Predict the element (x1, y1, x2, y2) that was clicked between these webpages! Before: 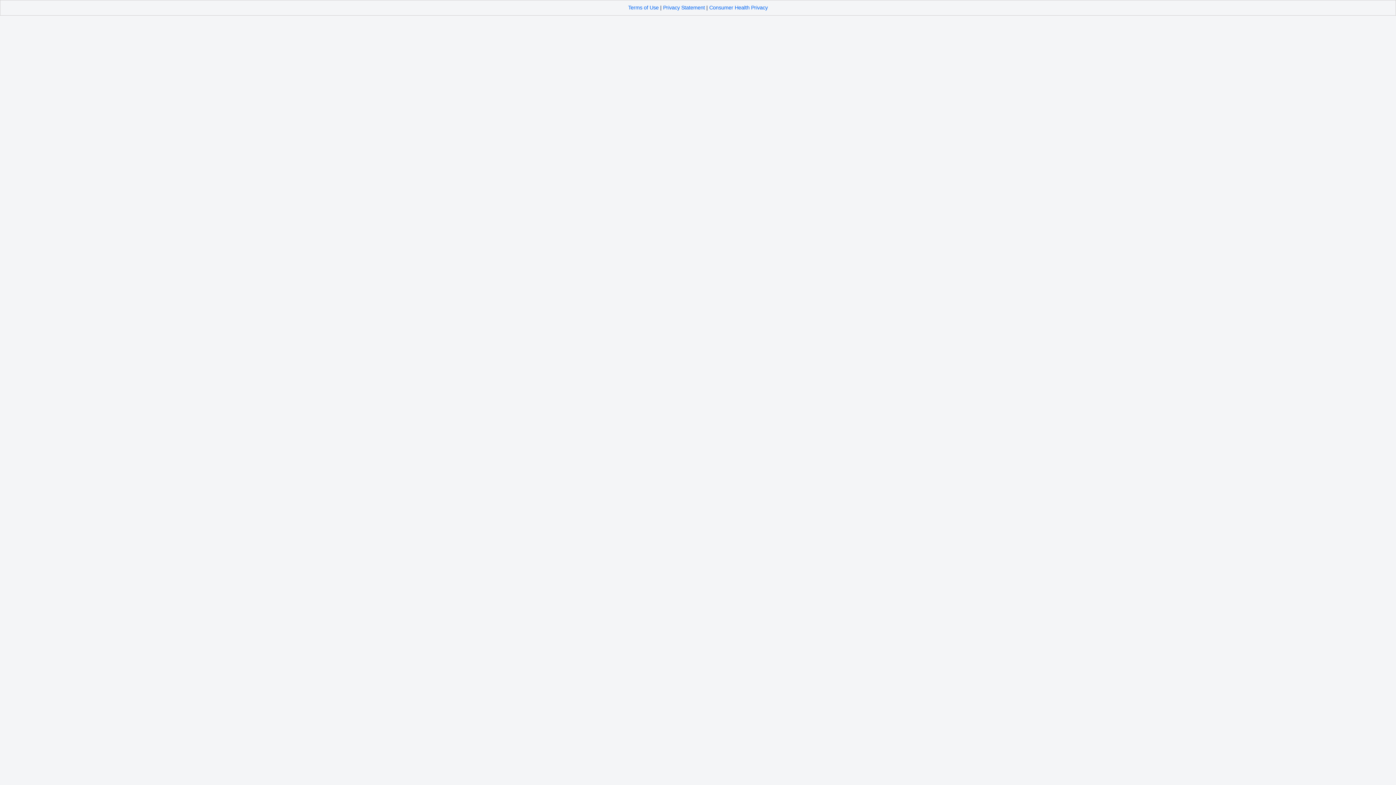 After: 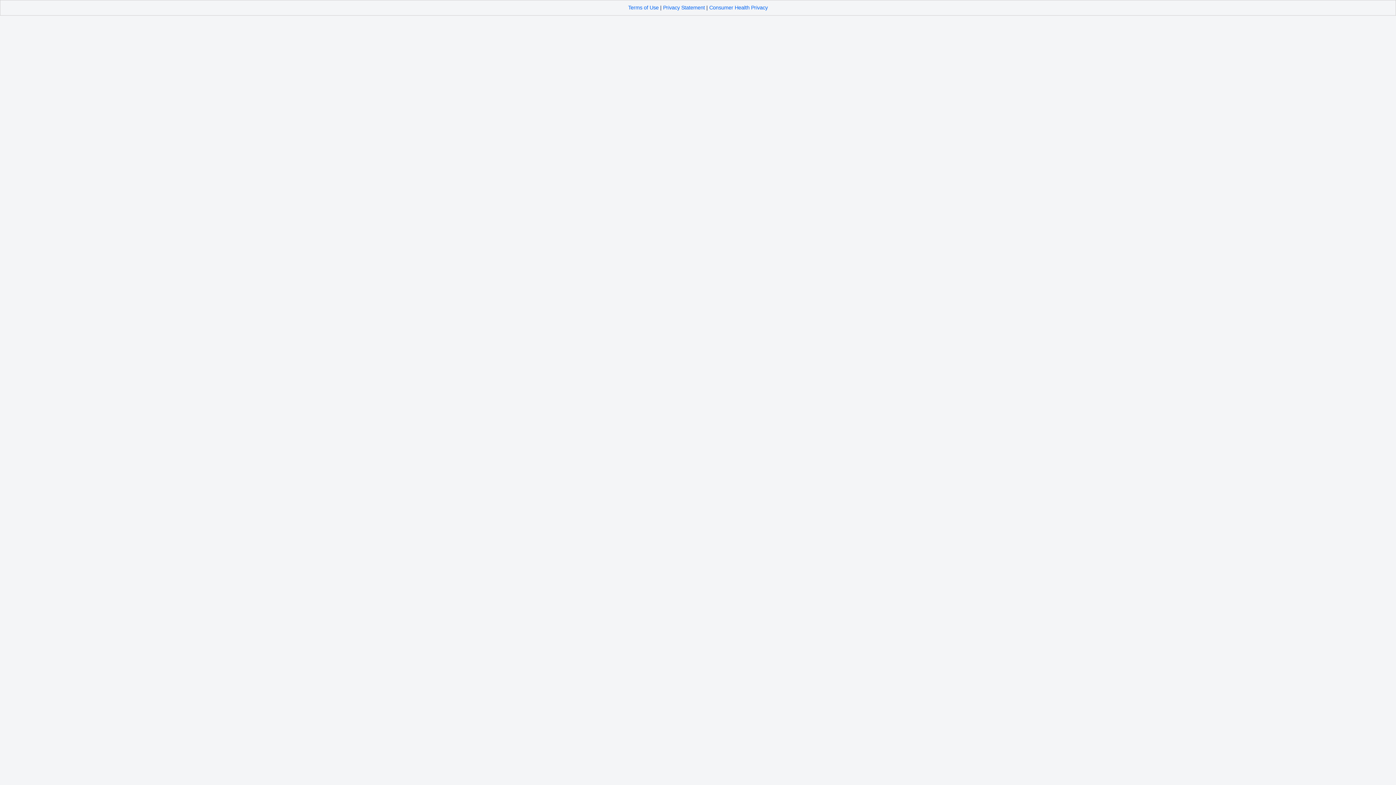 Action: bbox: (628, 4, 658, 10) label: Terms of Use